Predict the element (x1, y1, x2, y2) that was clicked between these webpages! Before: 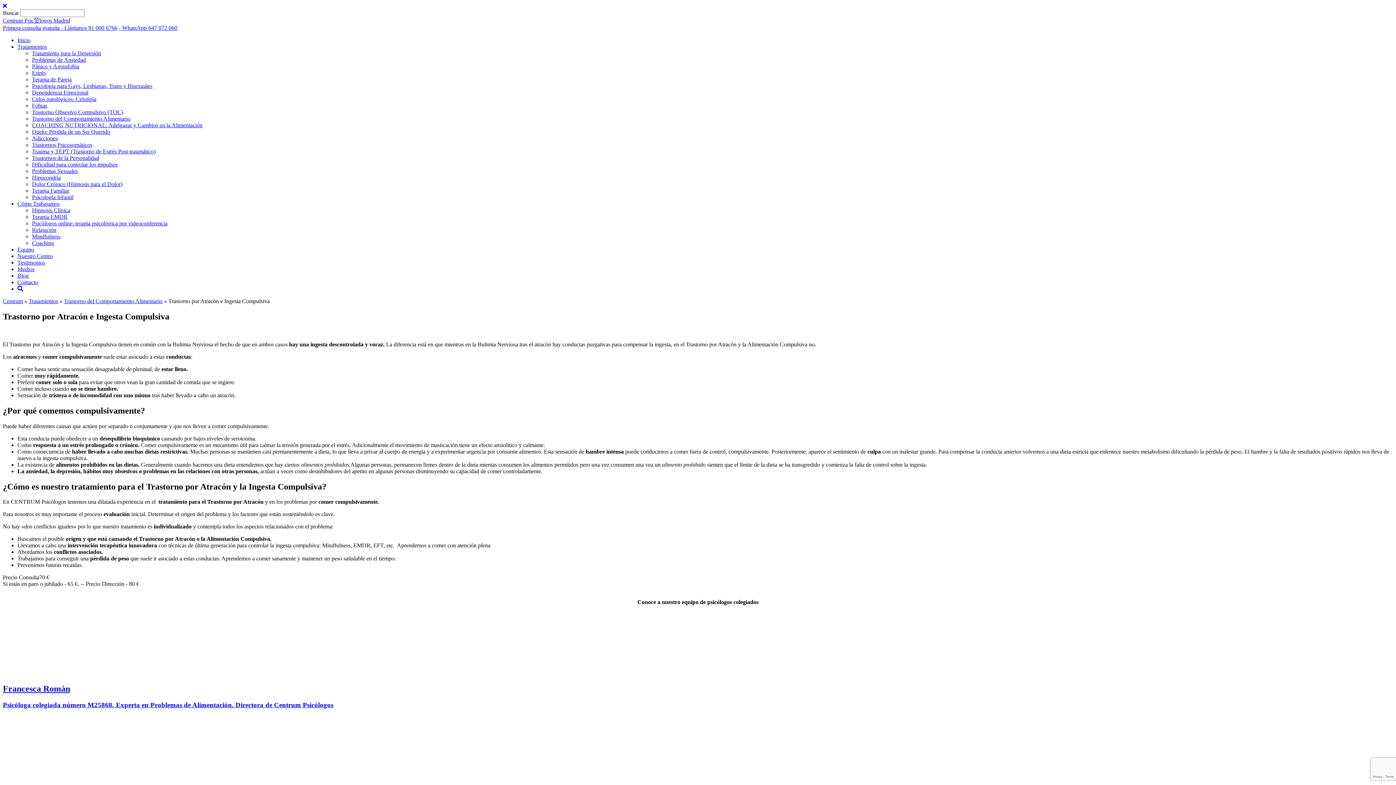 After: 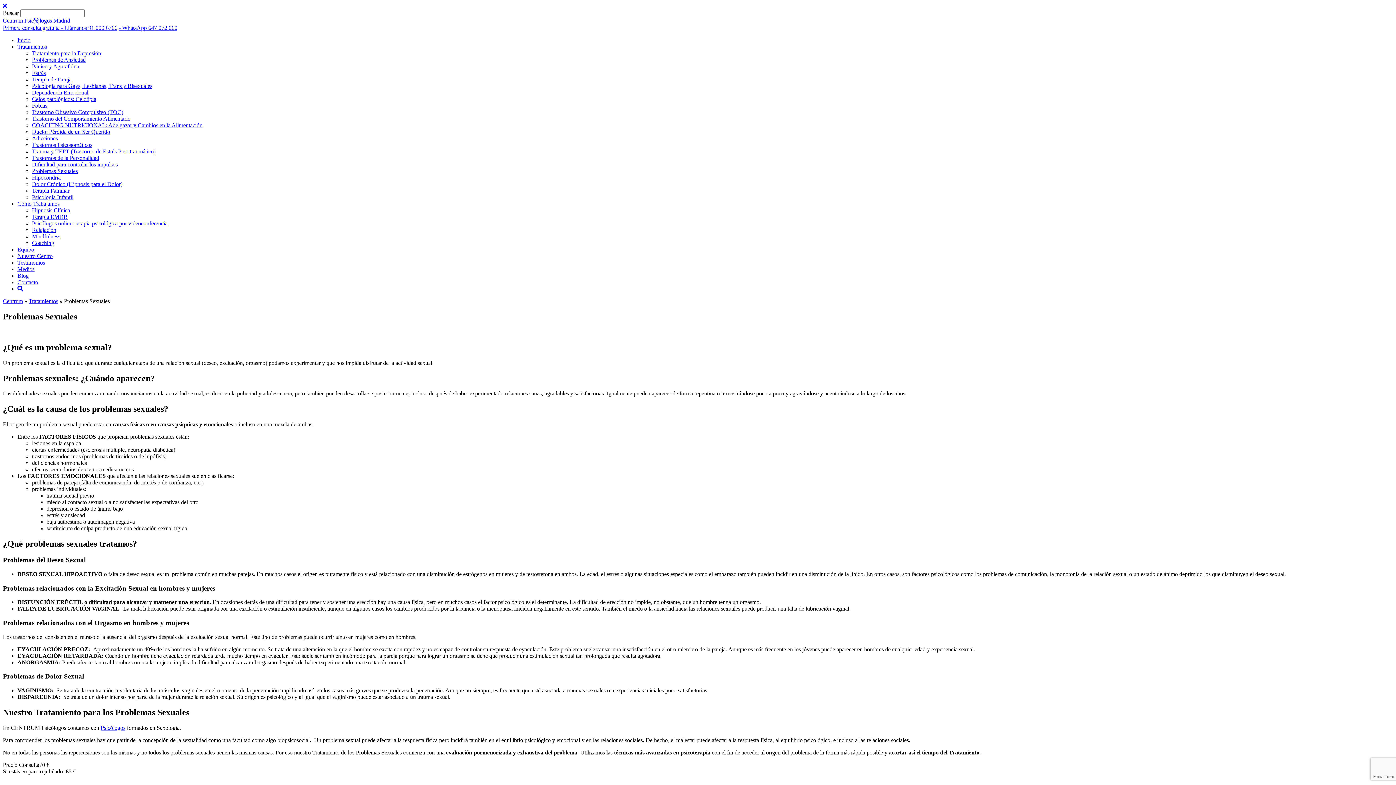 Action: label: Problemas Sexuales bbox: (32, 168, 77, 174)